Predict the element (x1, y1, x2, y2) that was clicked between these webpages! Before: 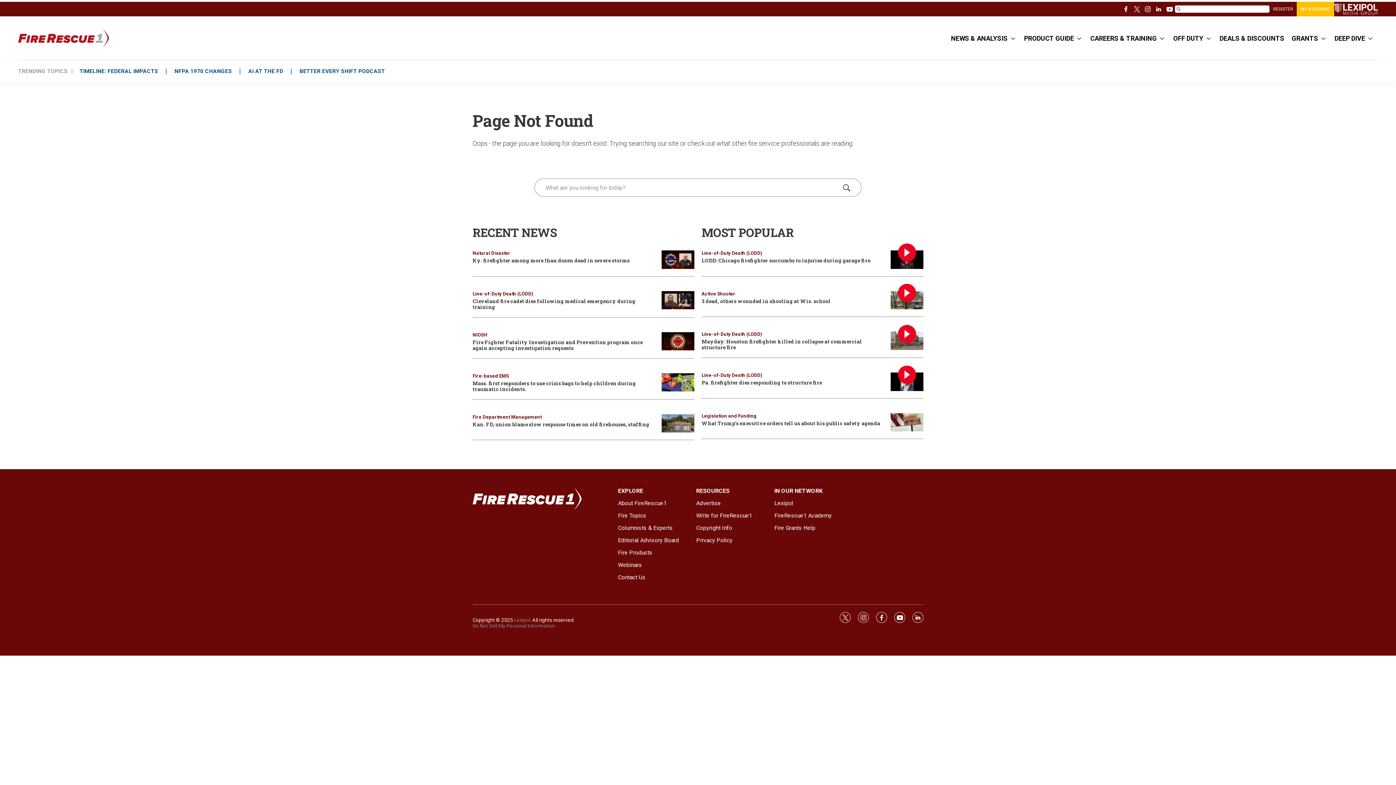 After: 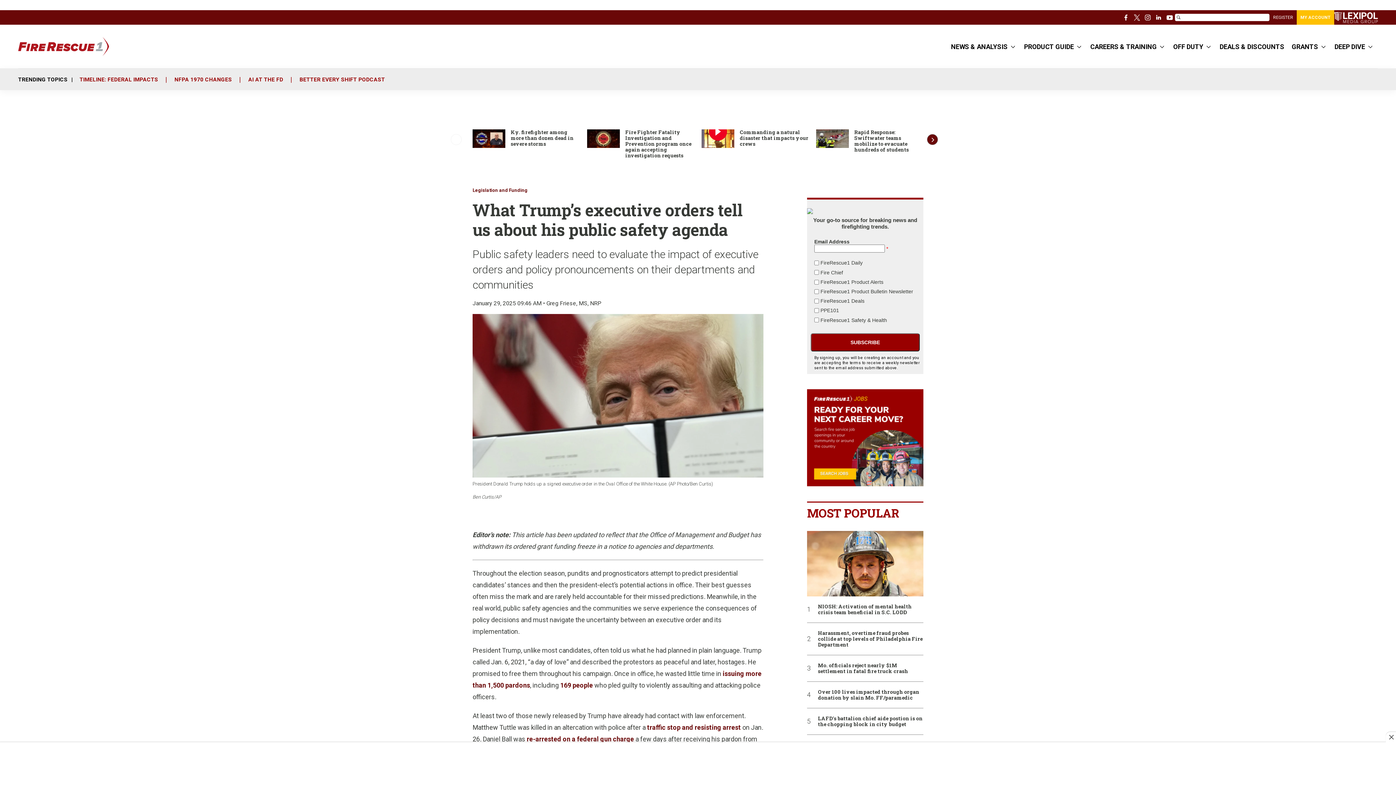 Action: bbox: (890, 413, 923, 431) label: What Trump’s executive orders tell us about his public safety agenda